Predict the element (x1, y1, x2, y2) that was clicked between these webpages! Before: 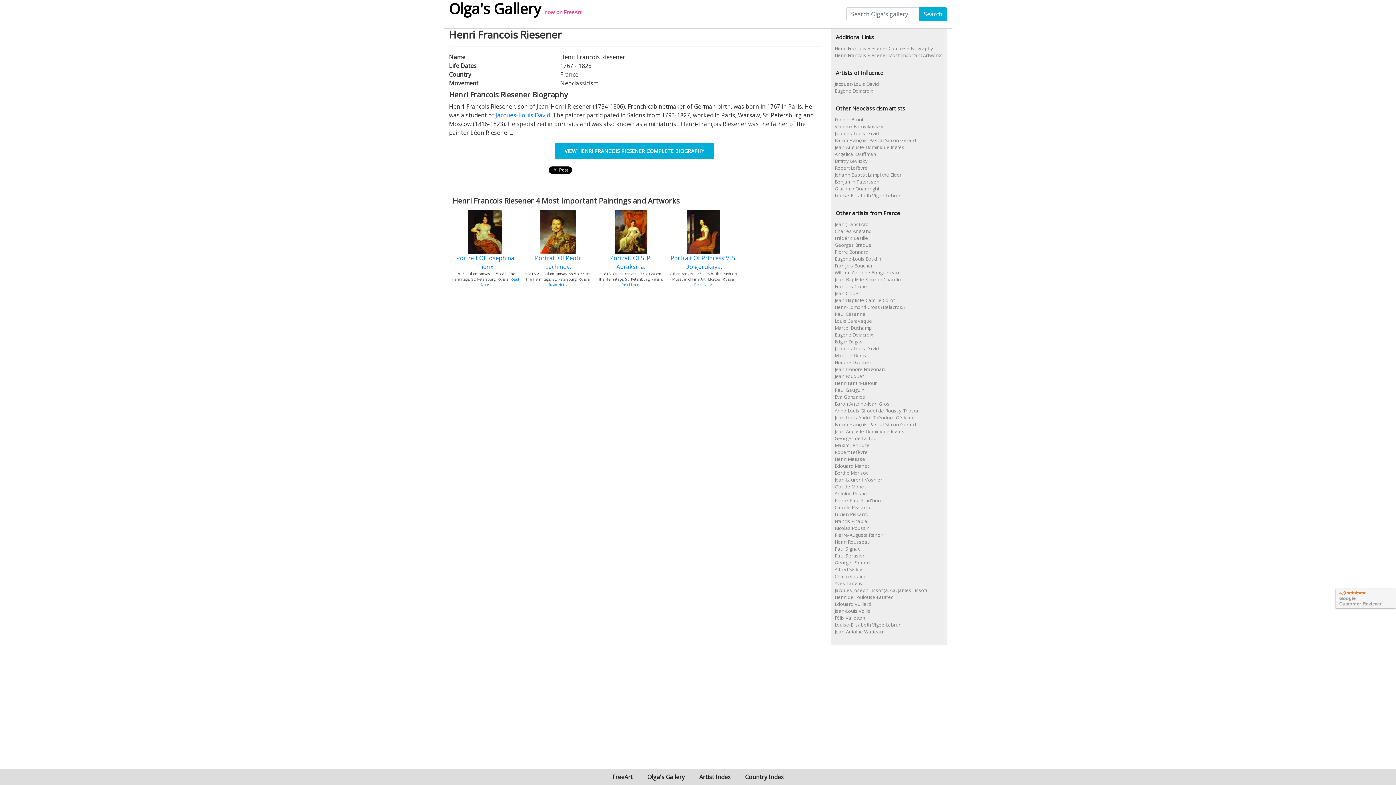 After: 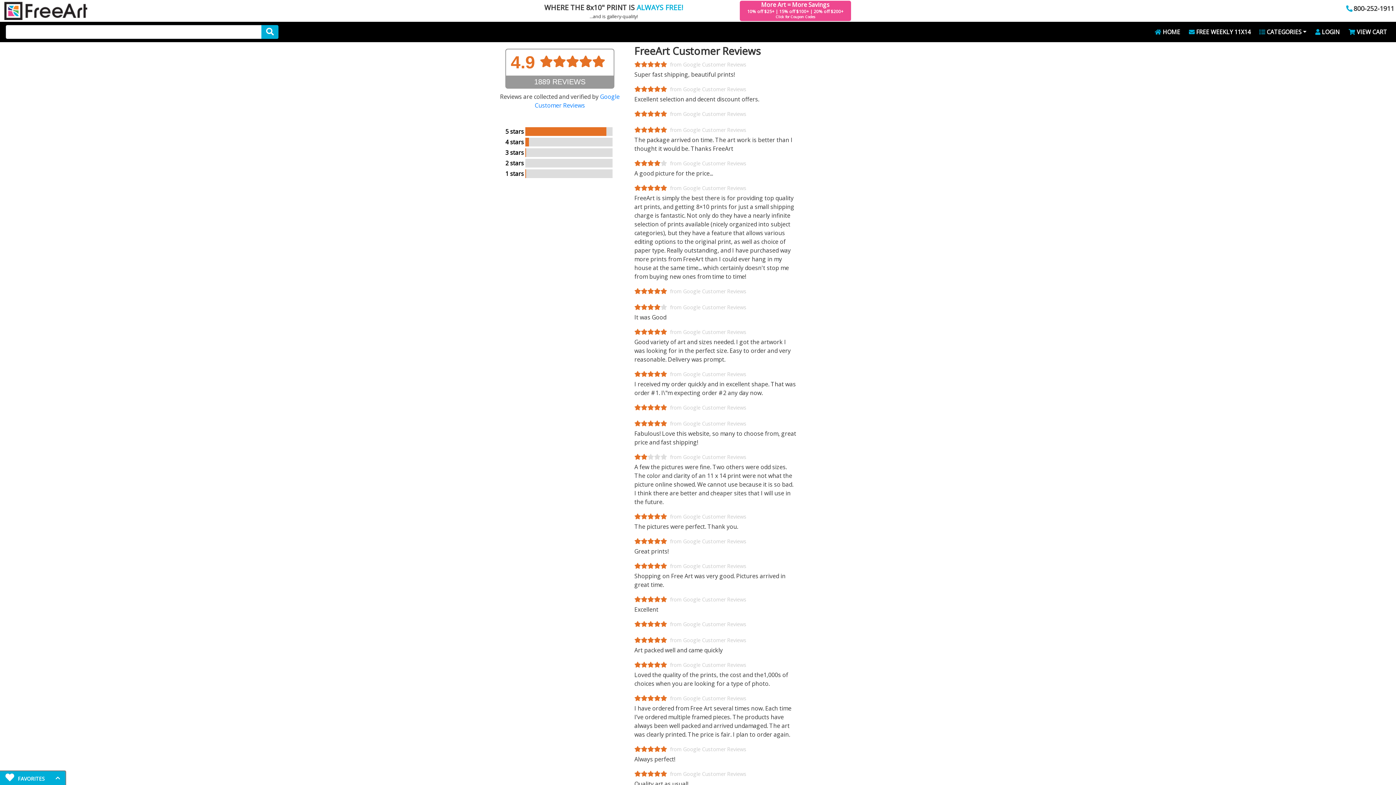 Action: label: 4.9
Google
Customer Reviews bbox: (1336, 589, 1396, 608)